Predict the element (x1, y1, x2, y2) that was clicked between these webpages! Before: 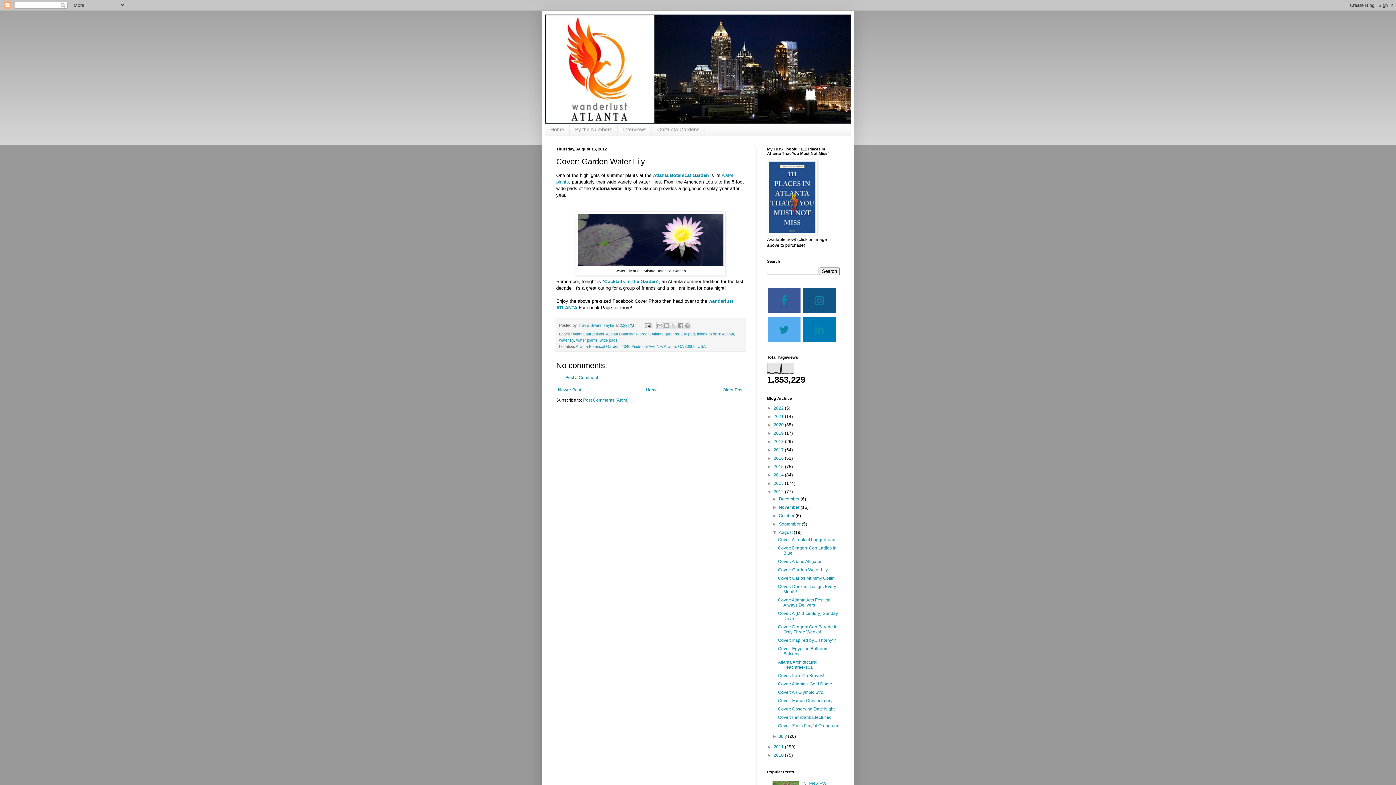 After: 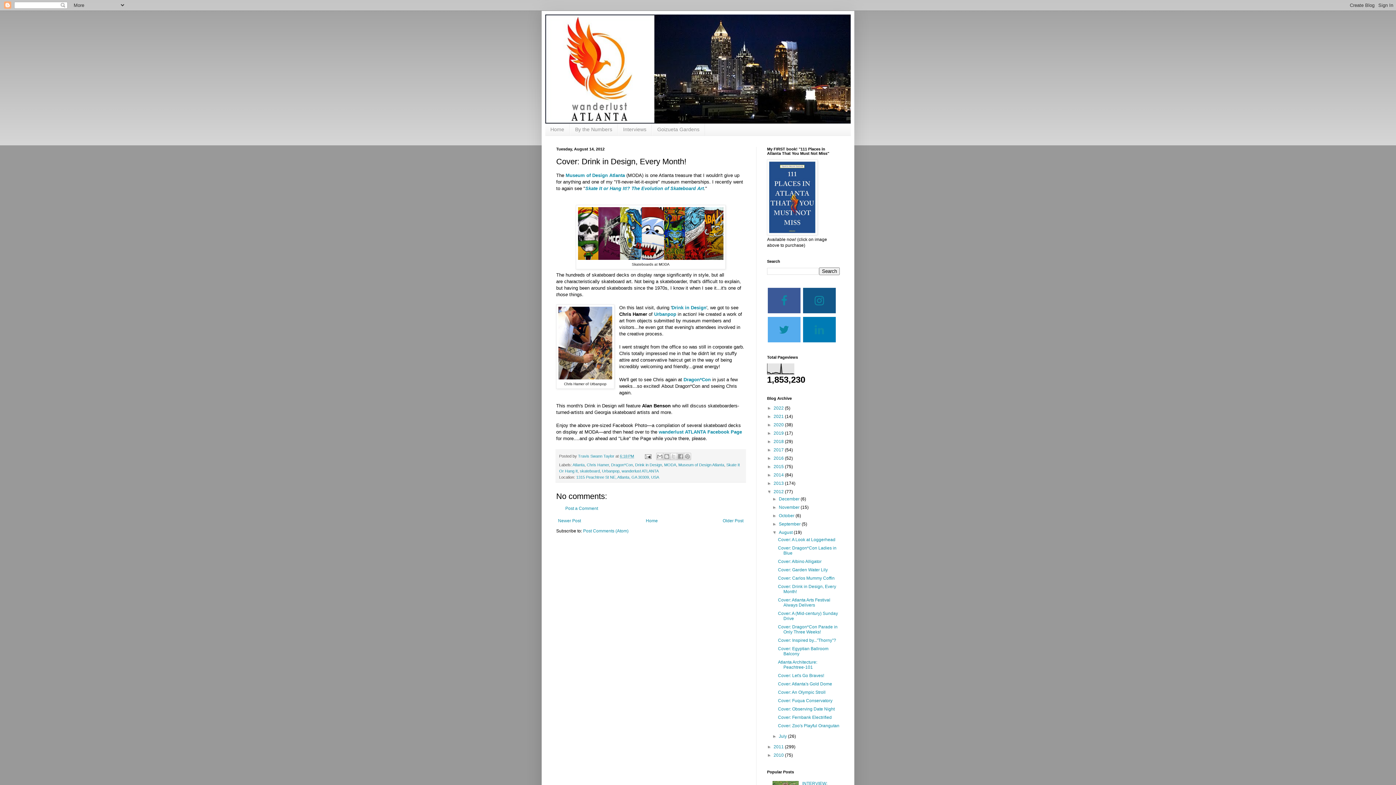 Action: label: Cover: Drink in Design, Every Month! bbox: (778, 584, 836, 594)